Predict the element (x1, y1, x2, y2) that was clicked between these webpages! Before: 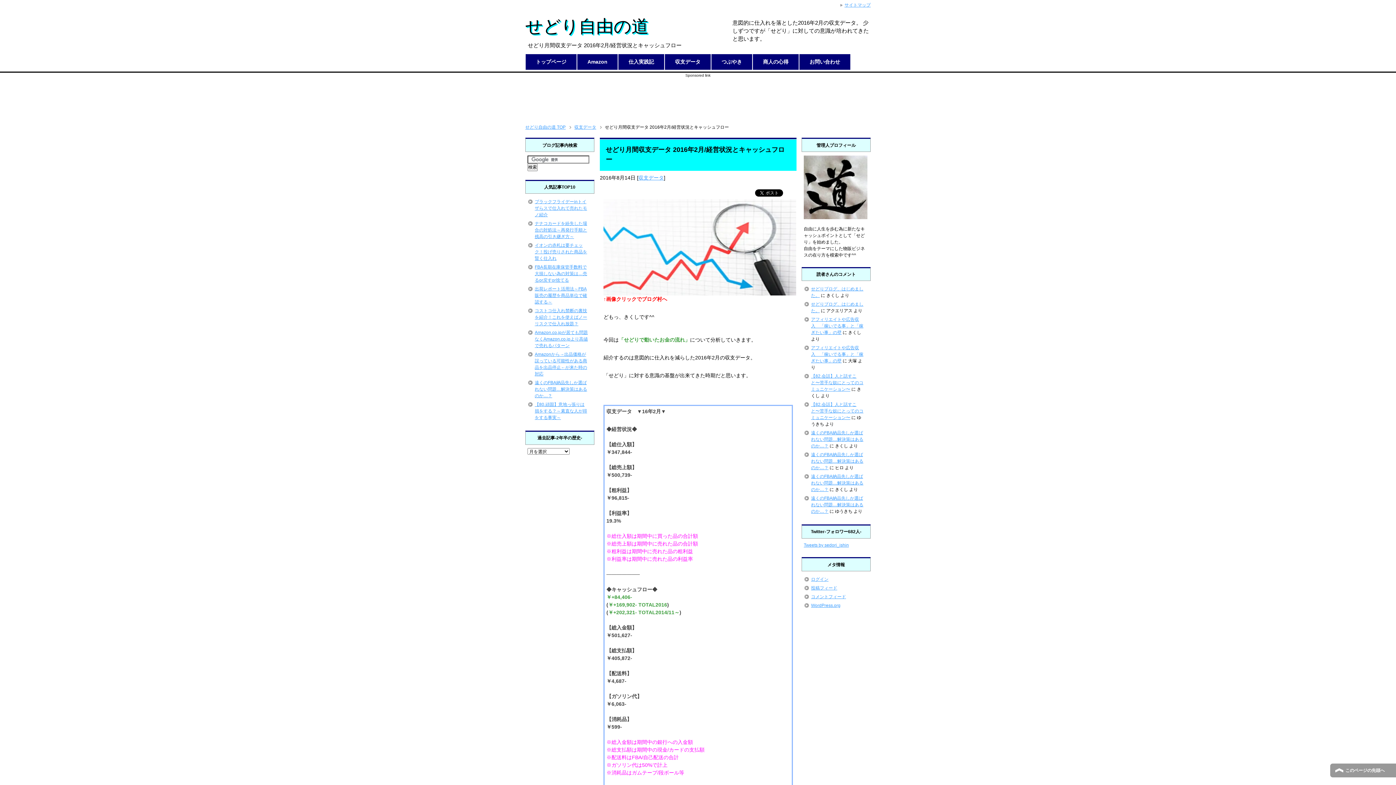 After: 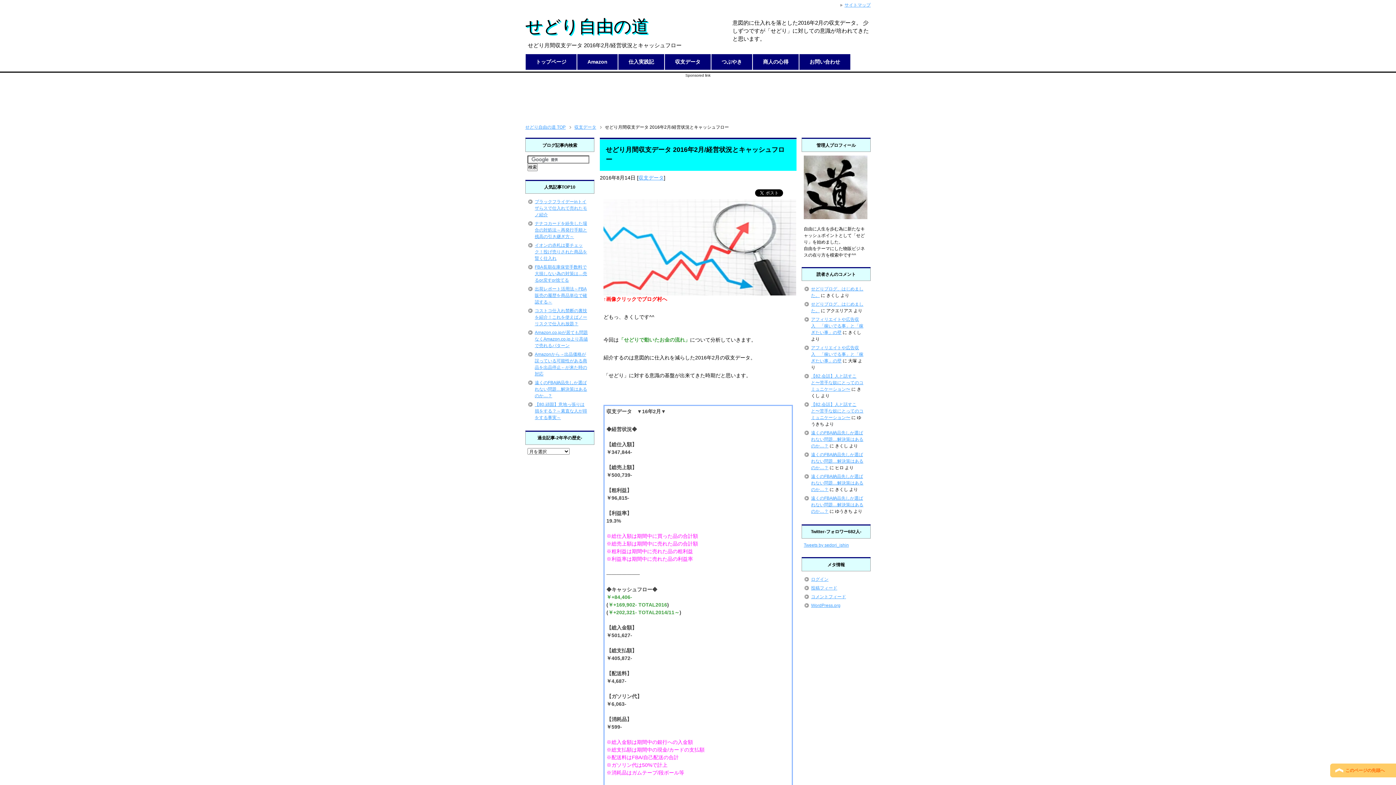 Action: bbox: (1330, 763, 1396, 778) label: このページの先頭へ